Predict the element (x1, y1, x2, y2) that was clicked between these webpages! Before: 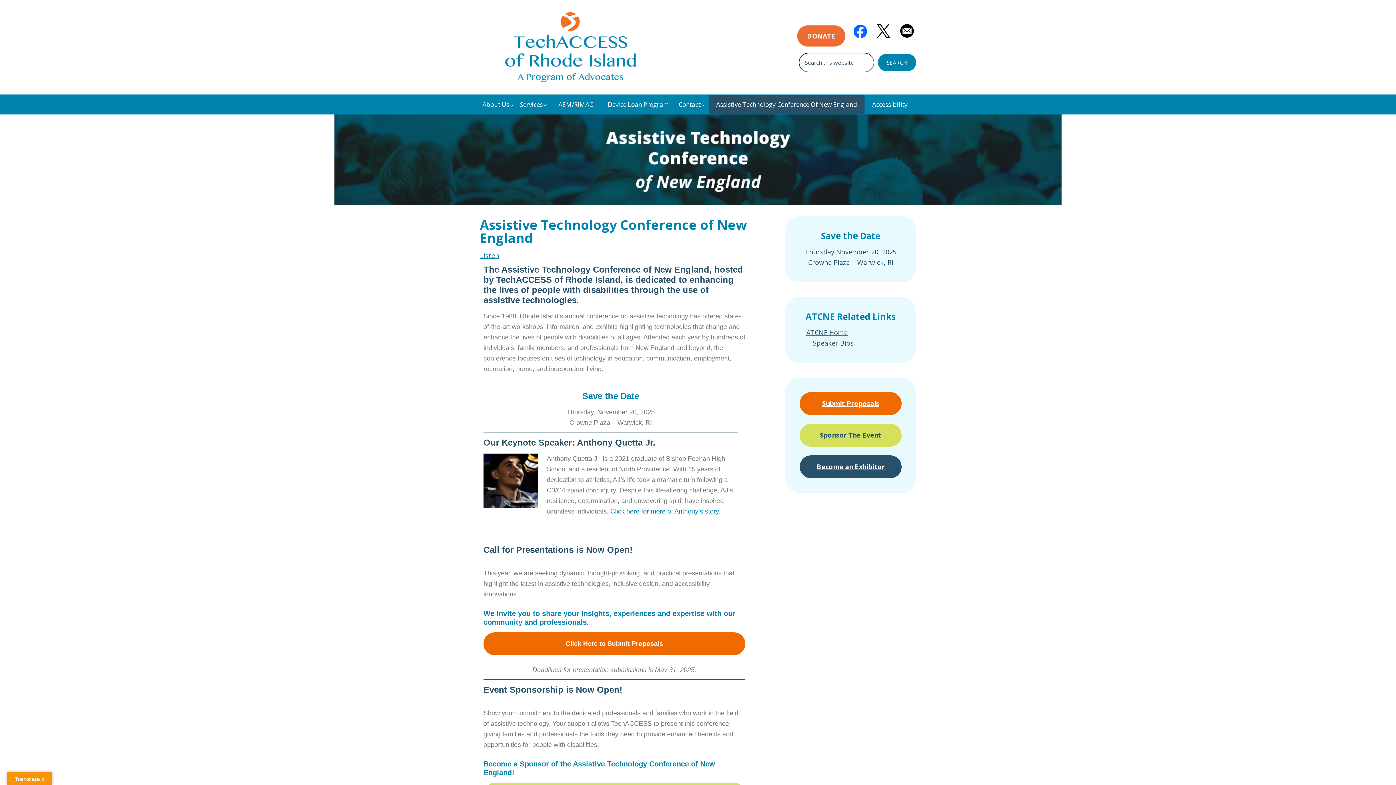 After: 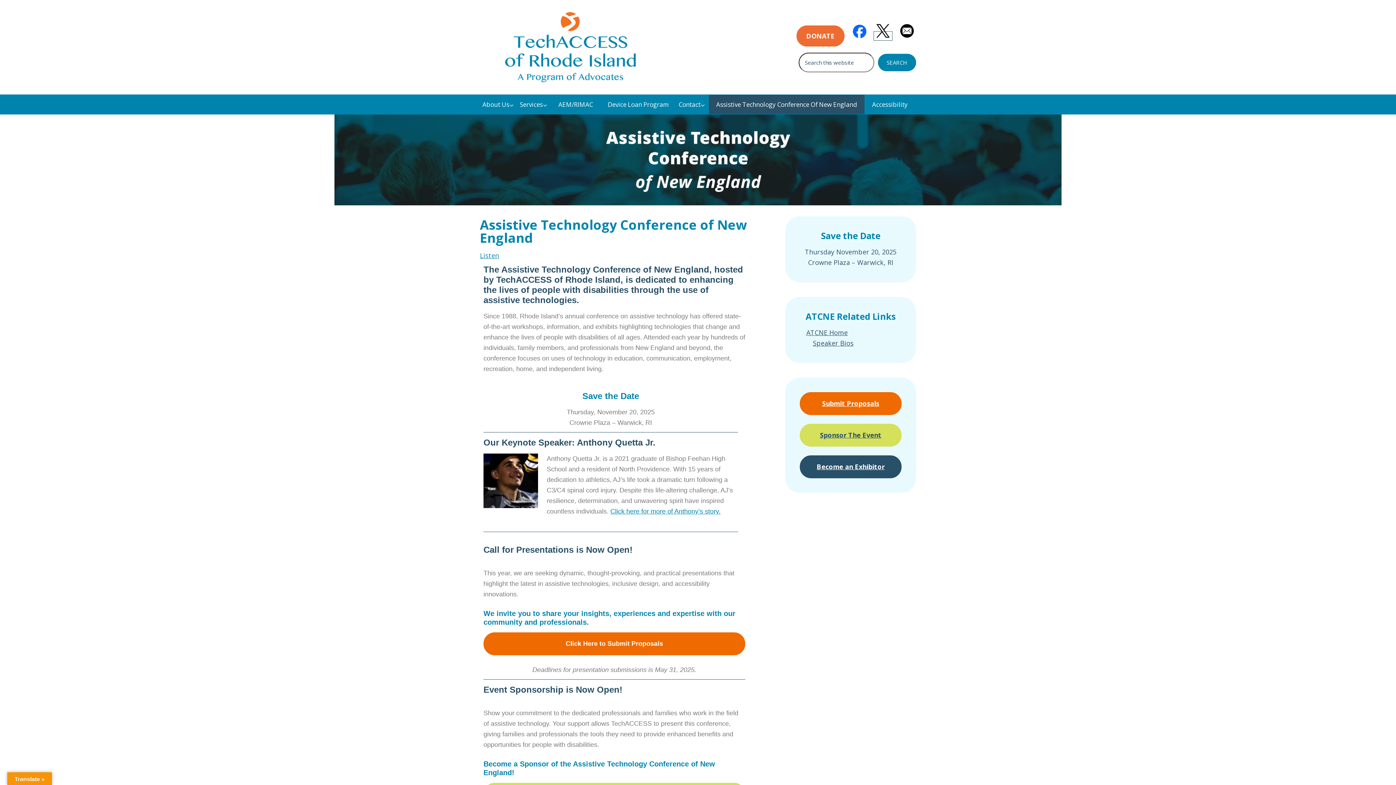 Action: bbox: (874, 31, 892, 40)